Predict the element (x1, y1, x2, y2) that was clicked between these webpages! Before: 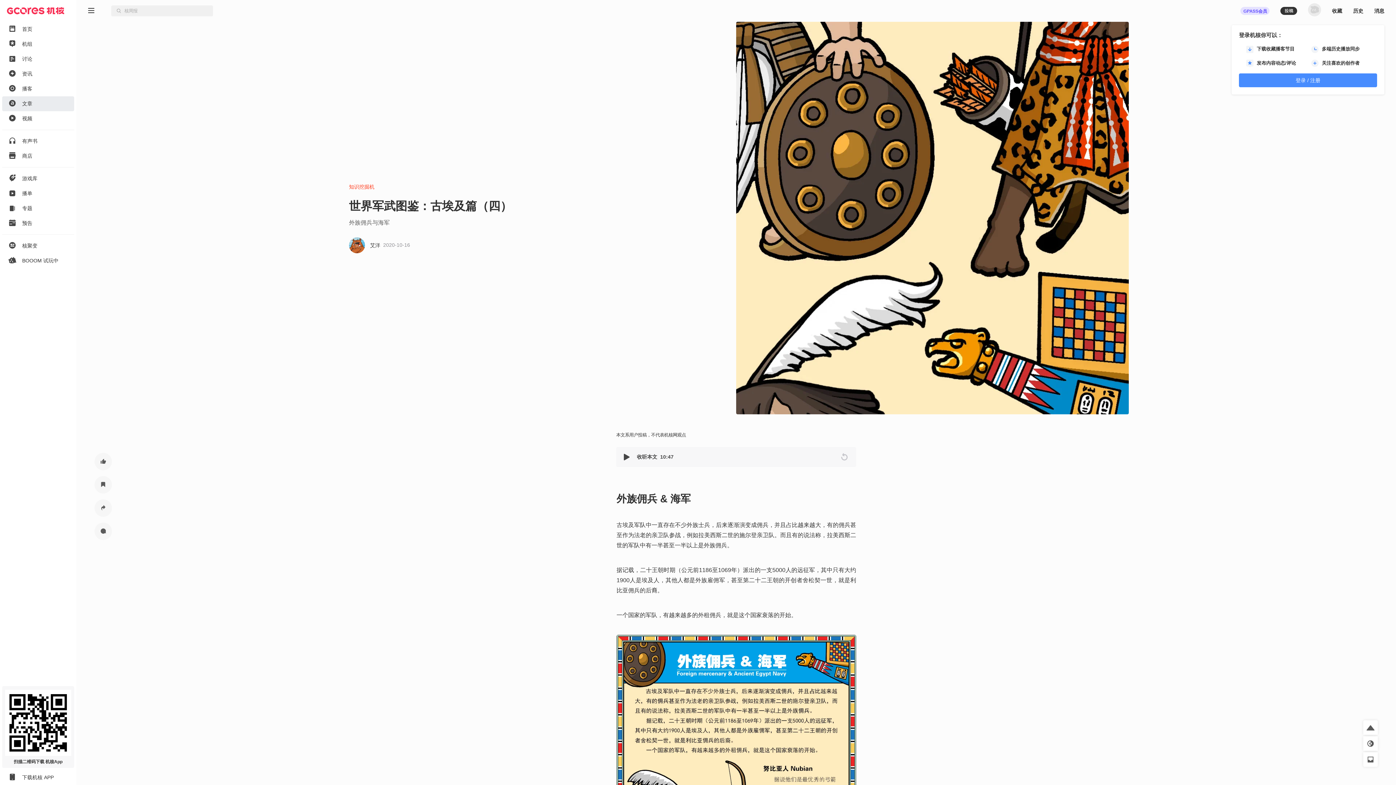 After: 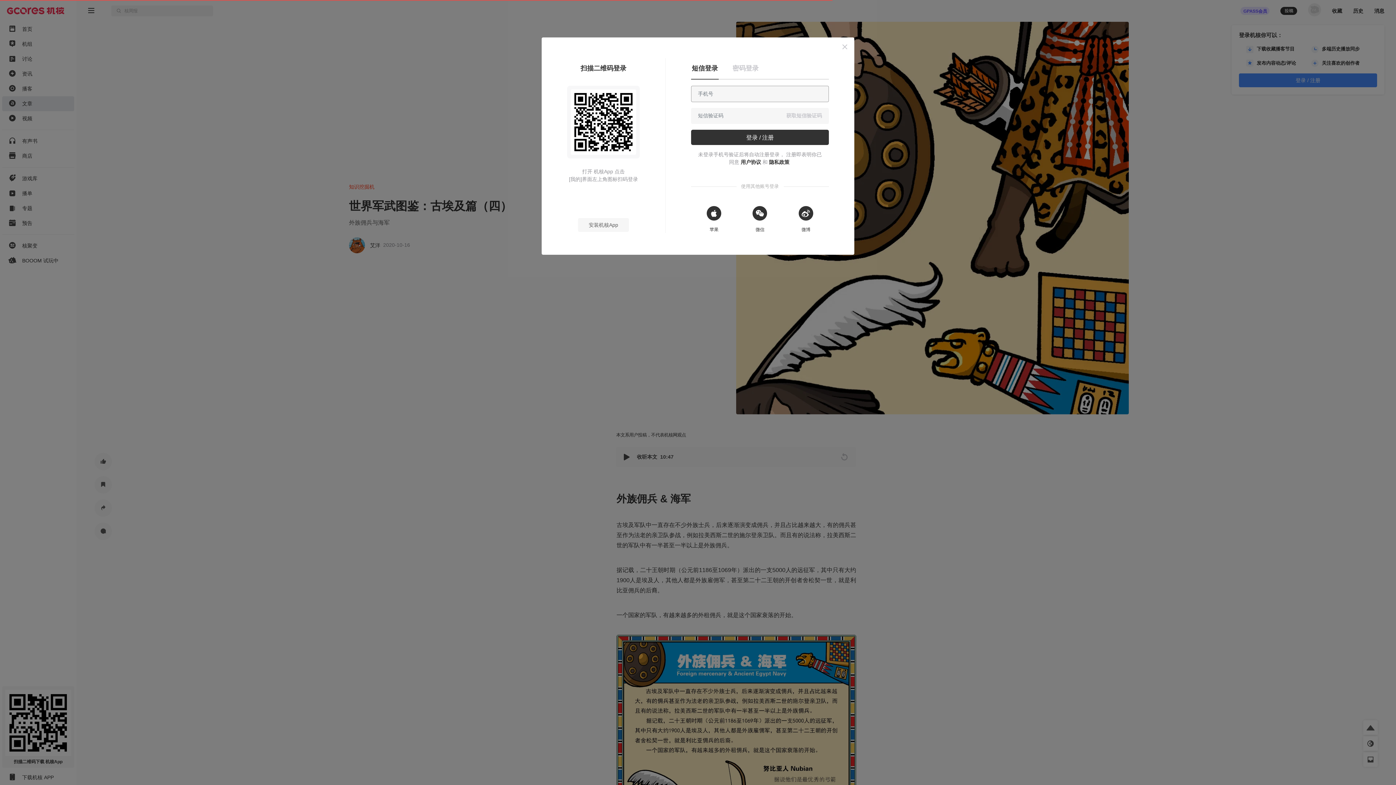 Action: label: 消息 bbox: (1369, 1, 1390, 20)